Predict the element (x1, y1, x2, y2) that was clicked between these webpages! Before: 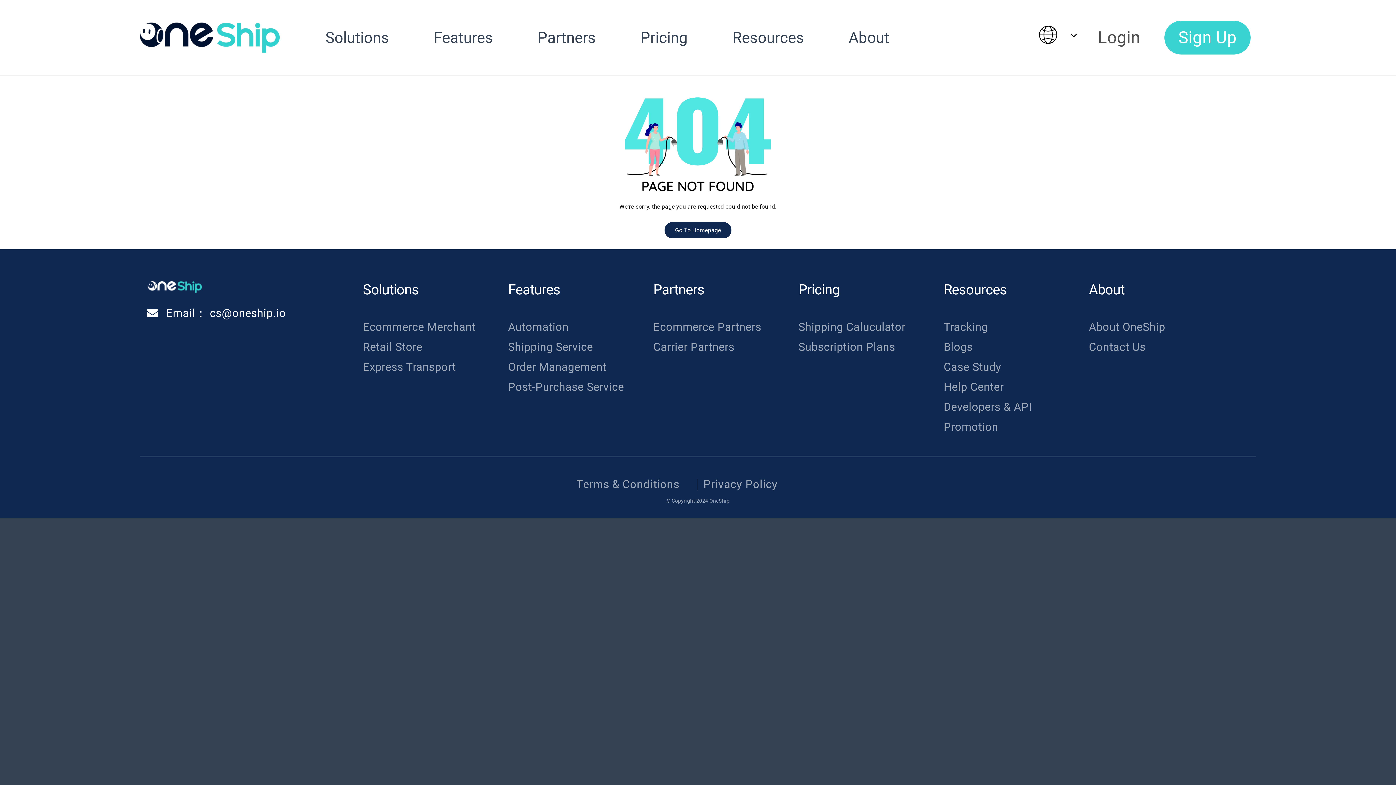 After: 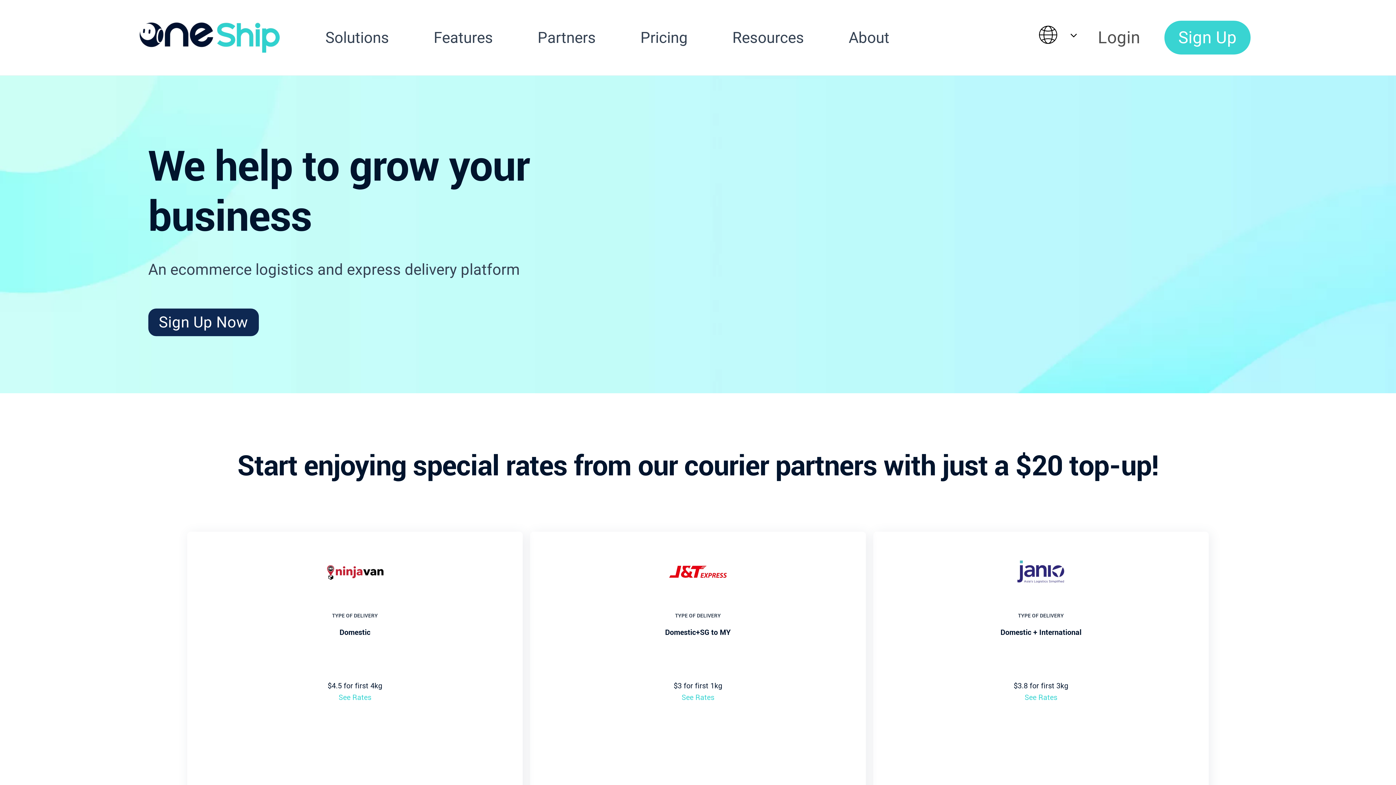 Action: label: Promotion bbox: (943, 420, 1089, 433)